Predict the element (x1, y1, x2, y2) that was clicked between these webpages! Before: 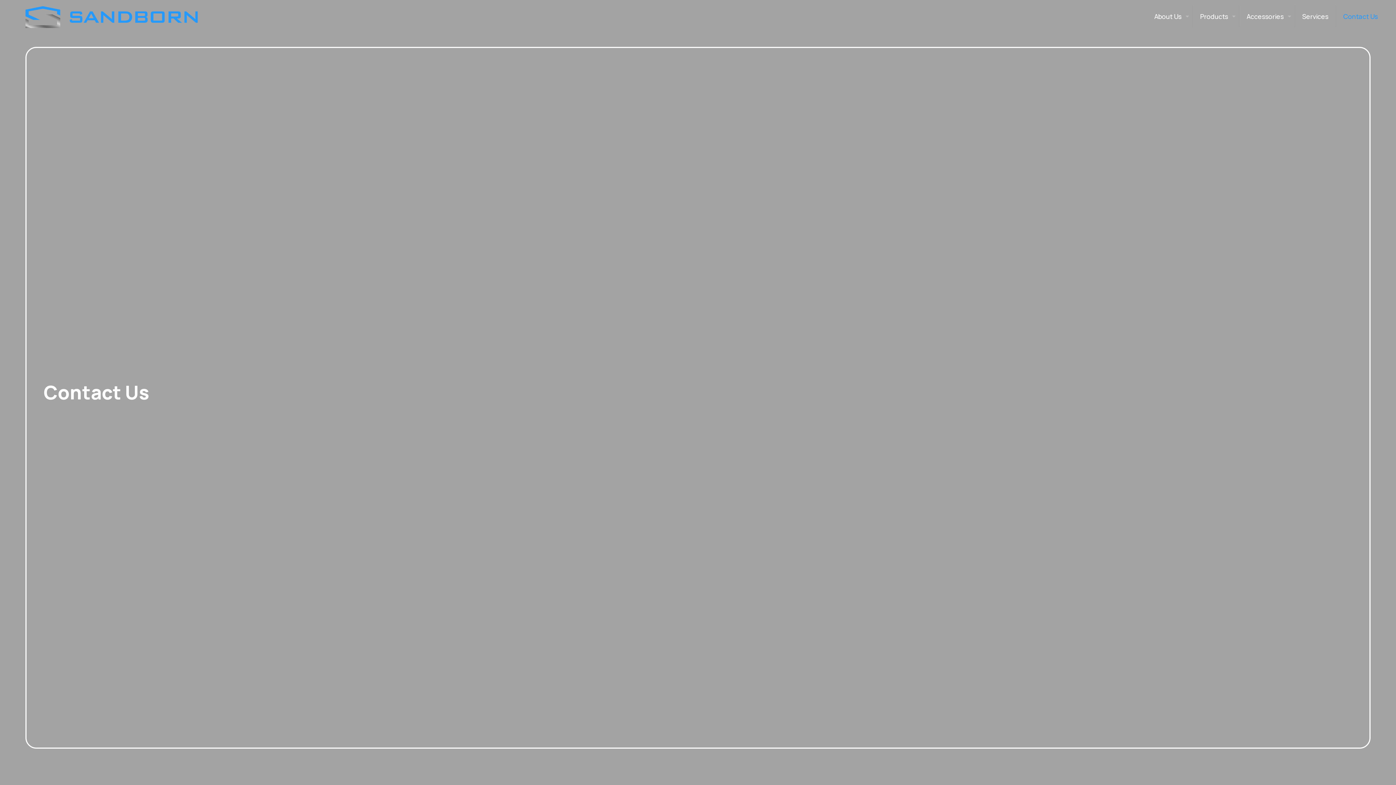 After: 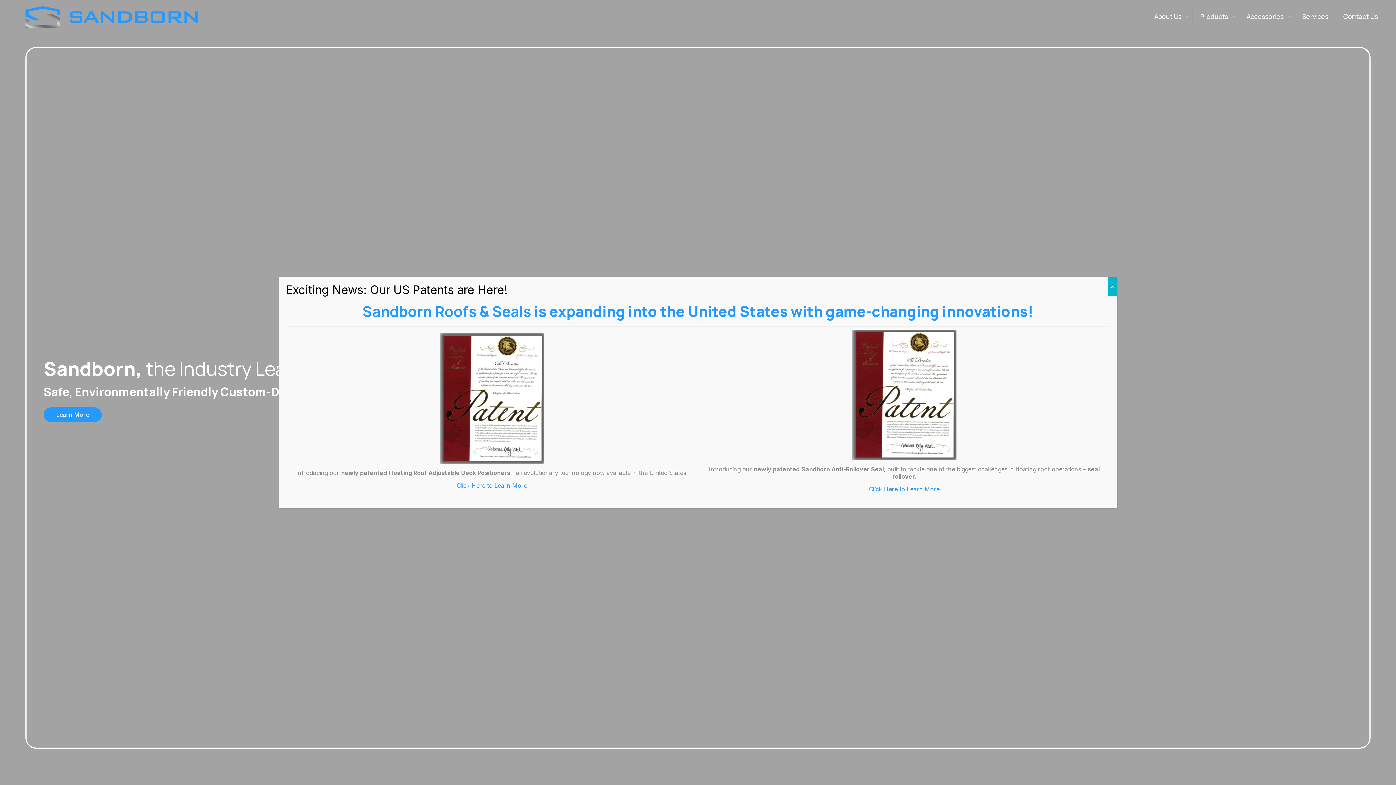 Action: bbox: (25, 0, 197, 32)